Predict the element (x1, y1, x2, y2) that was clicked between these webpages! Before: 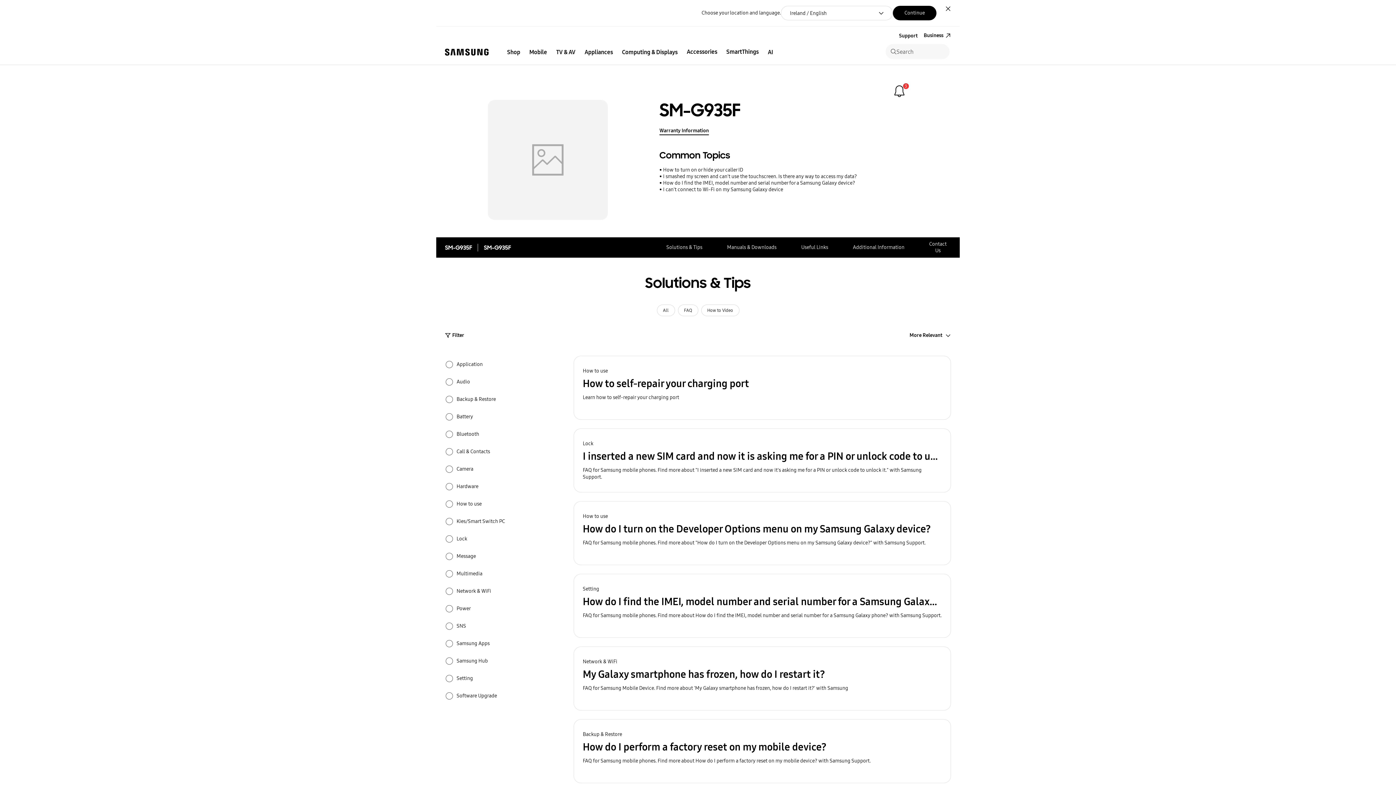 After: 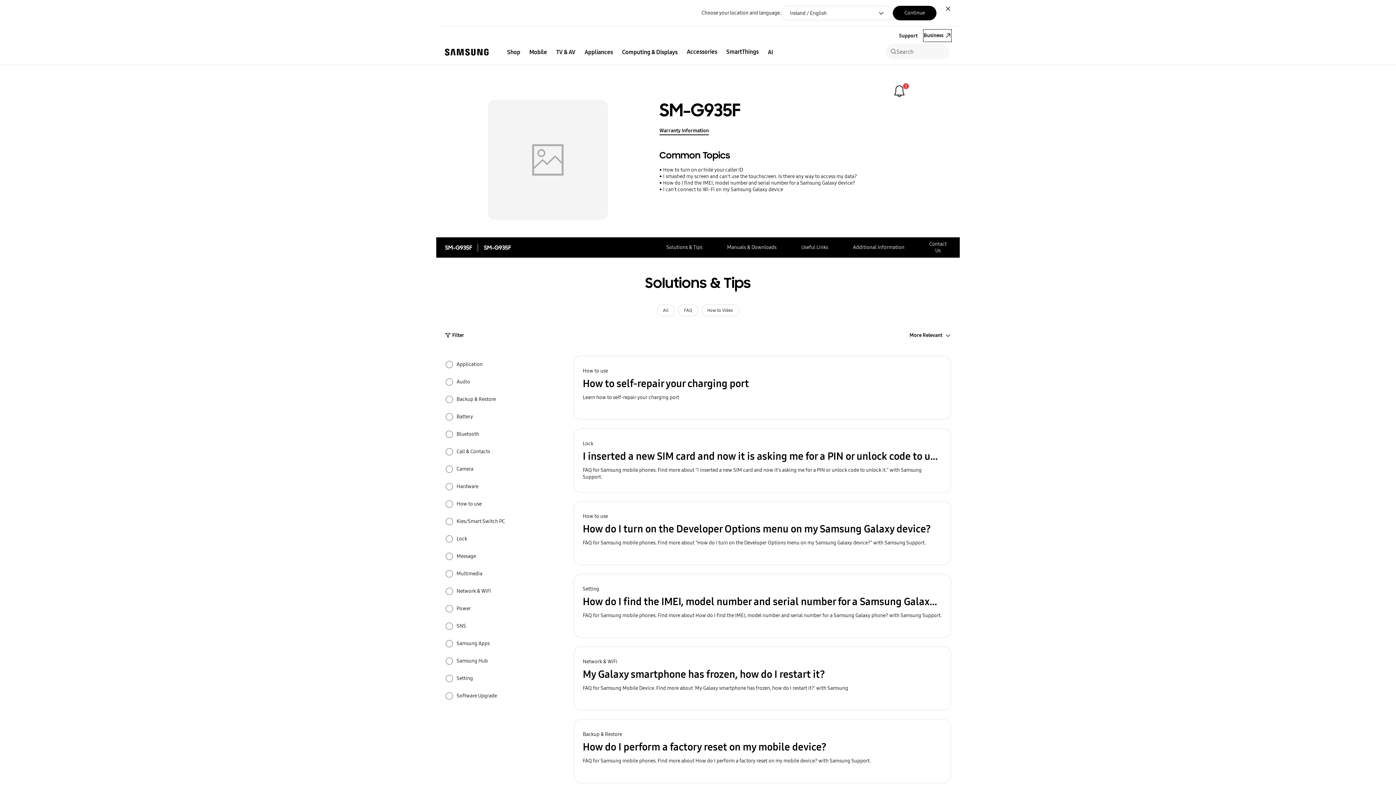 Action: label: Business: Open in a New Window bbox: (924, 29, 951, 41)